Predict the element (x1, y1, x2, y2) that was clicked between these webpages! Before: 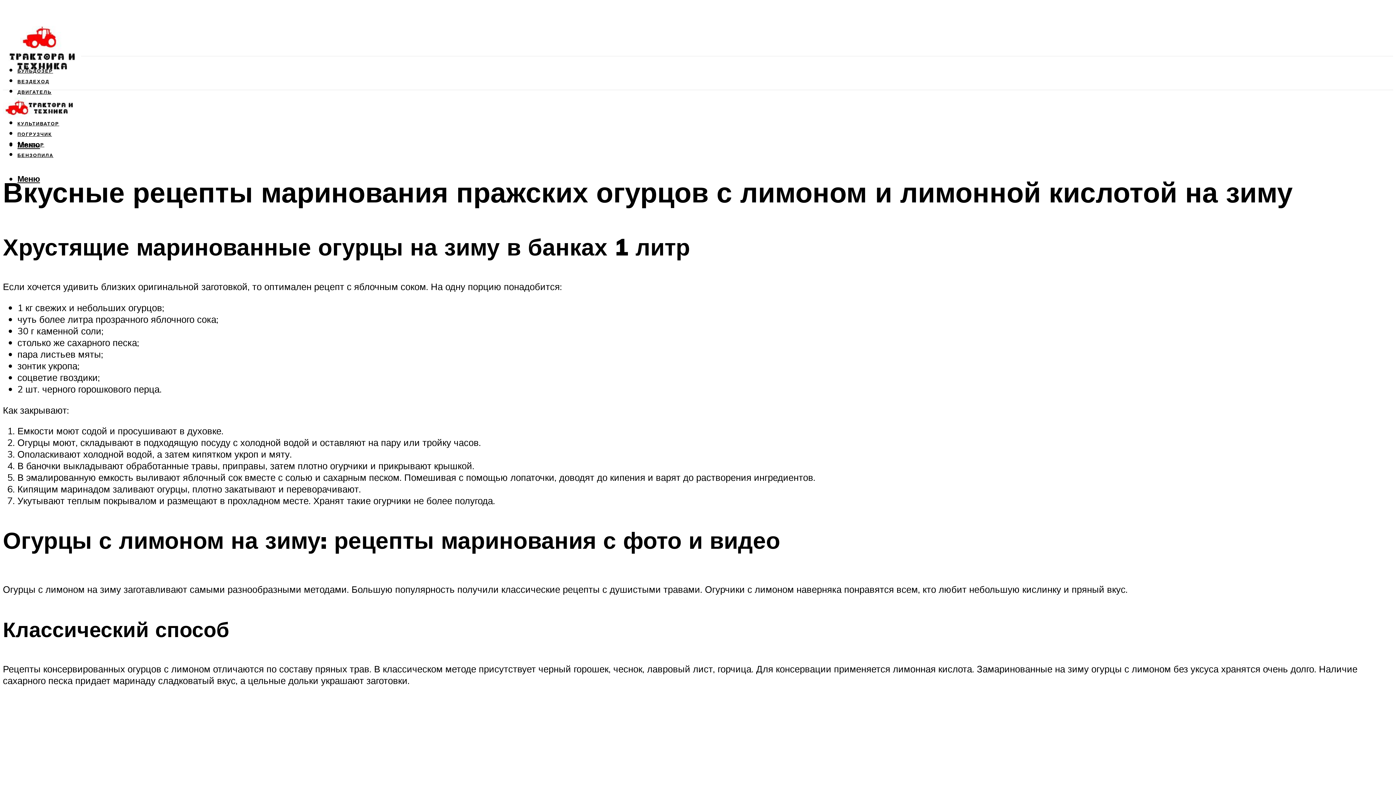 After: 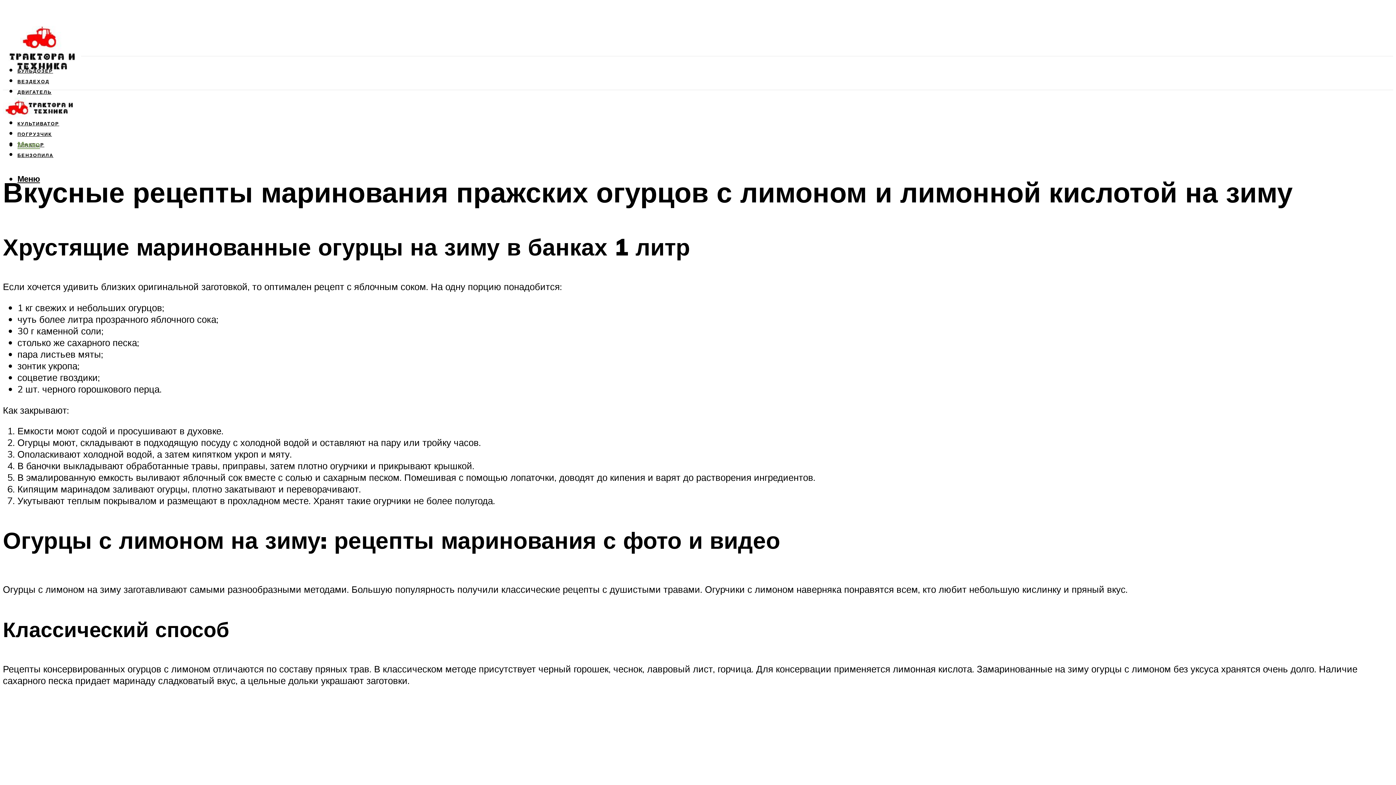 Action: label: Меню bbox: (17, 139, 40, 149)